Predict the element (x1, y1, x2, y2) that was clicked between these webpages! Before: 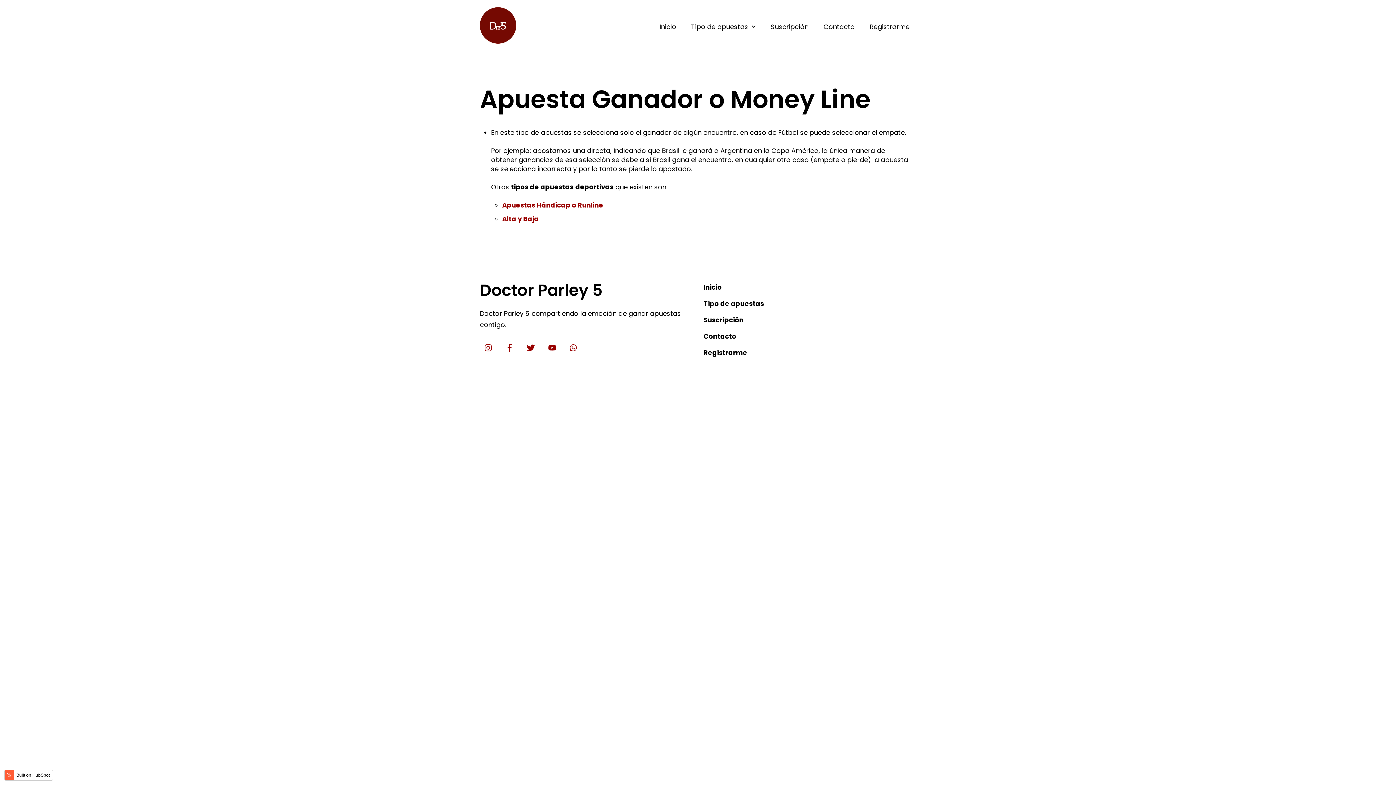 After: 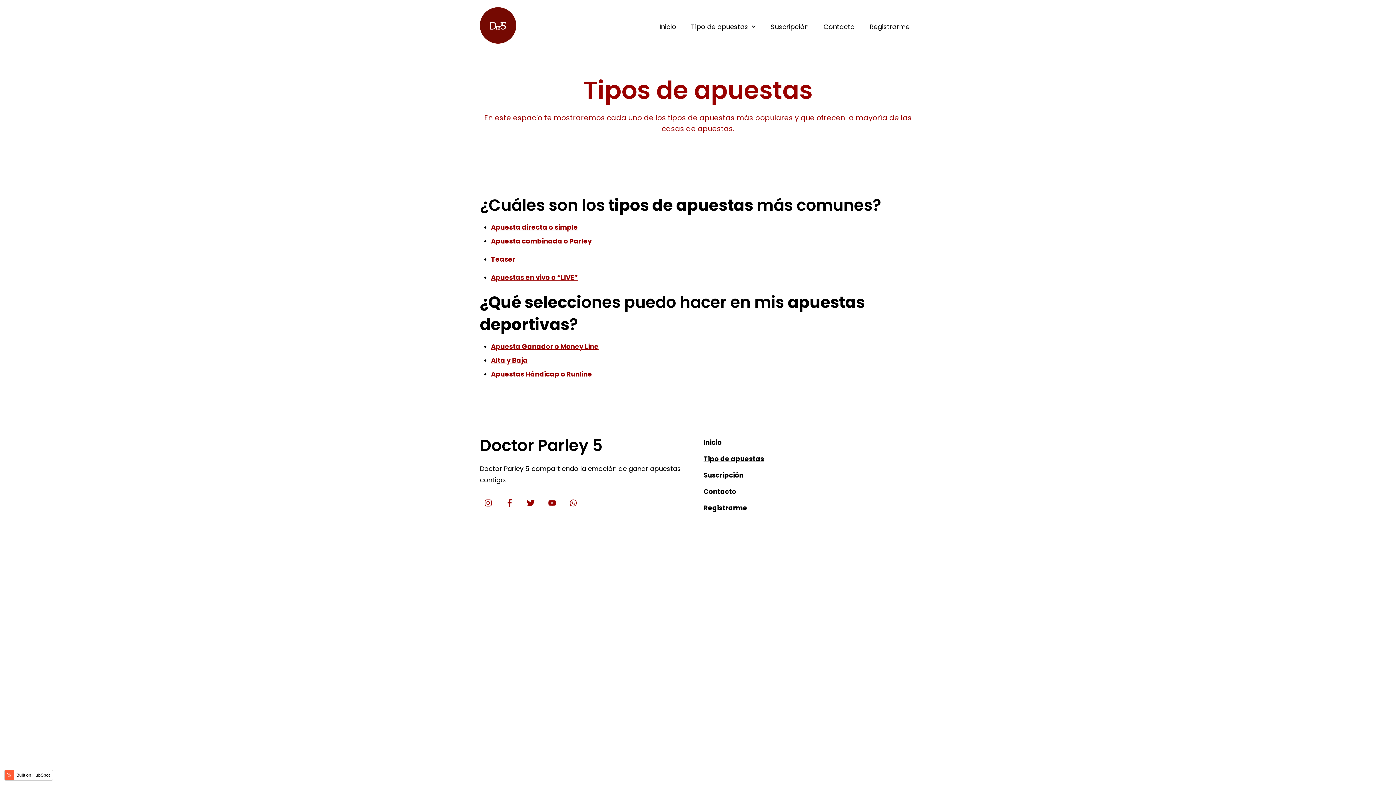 Action: bbox: (691, 22, 748, 31) label: Tipo de apuestas